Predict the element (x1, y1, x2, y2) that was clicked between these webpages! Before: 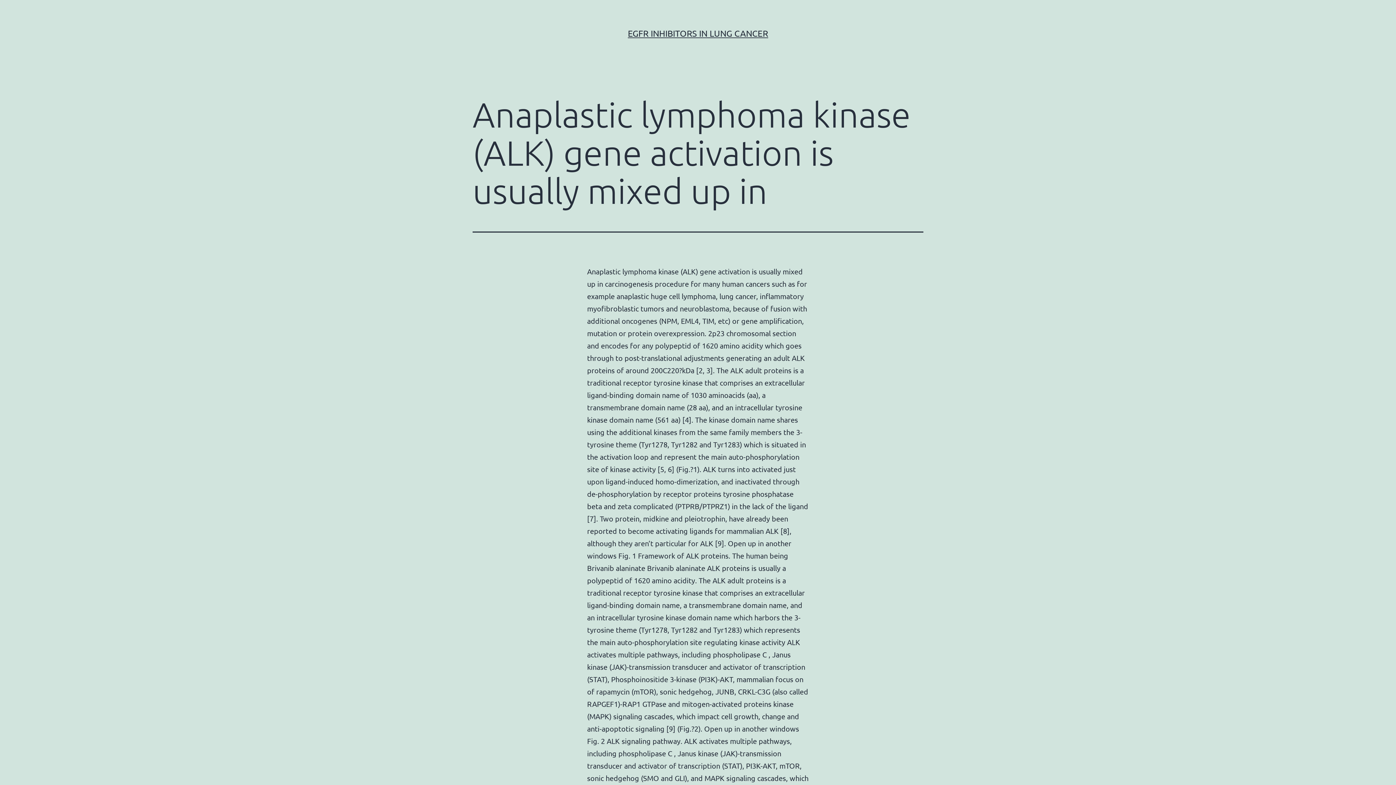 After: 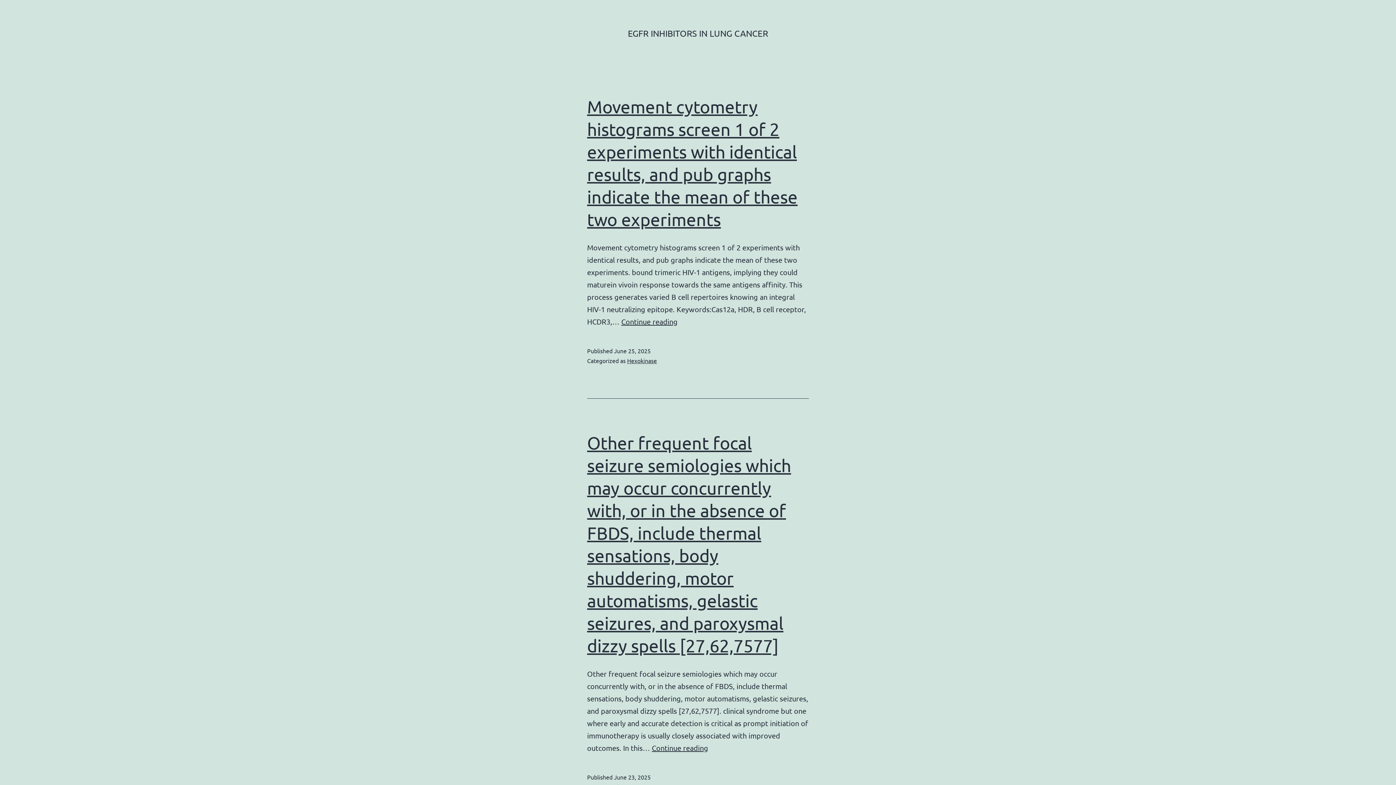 Action: bbox: (628, 28, 768, 38) label: EGFR INHIBITORS IN LUNG CANCER